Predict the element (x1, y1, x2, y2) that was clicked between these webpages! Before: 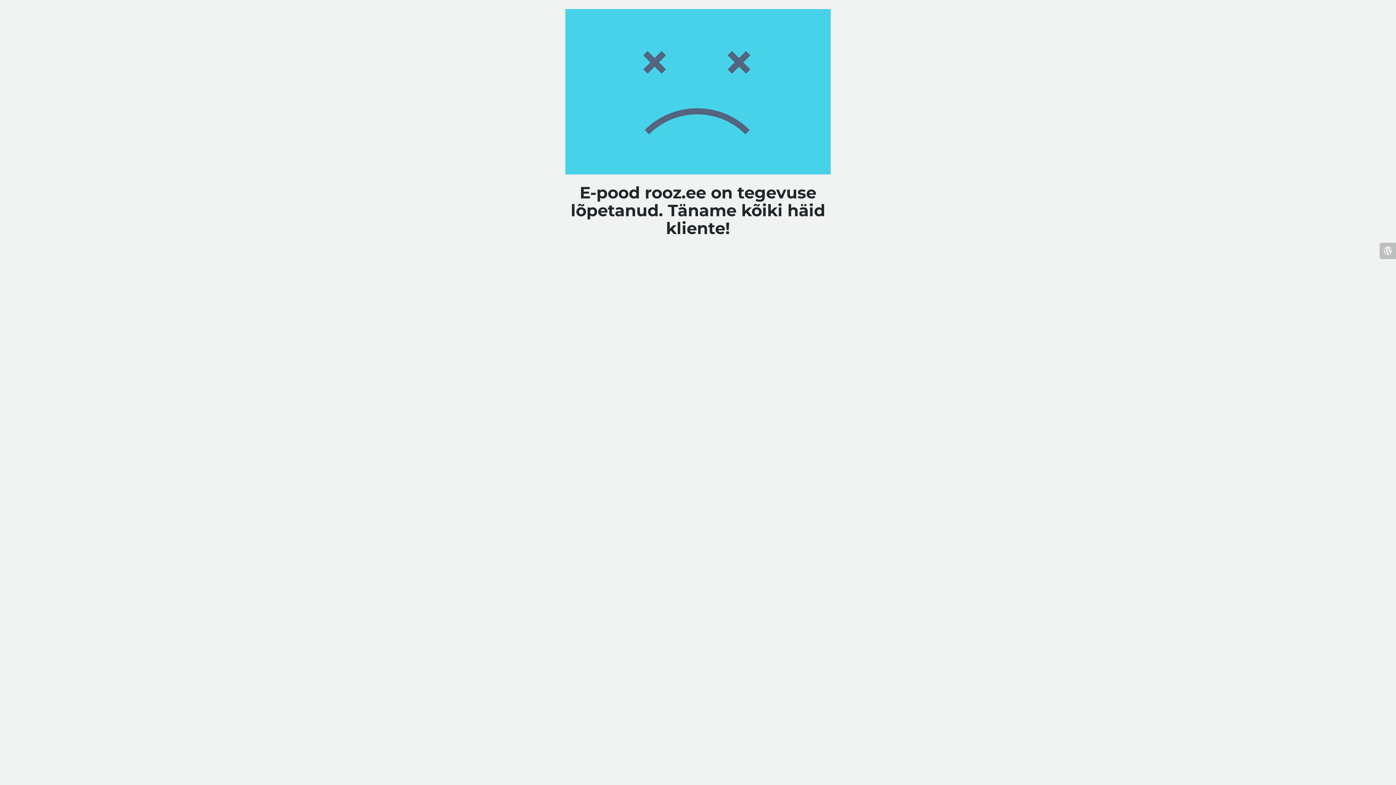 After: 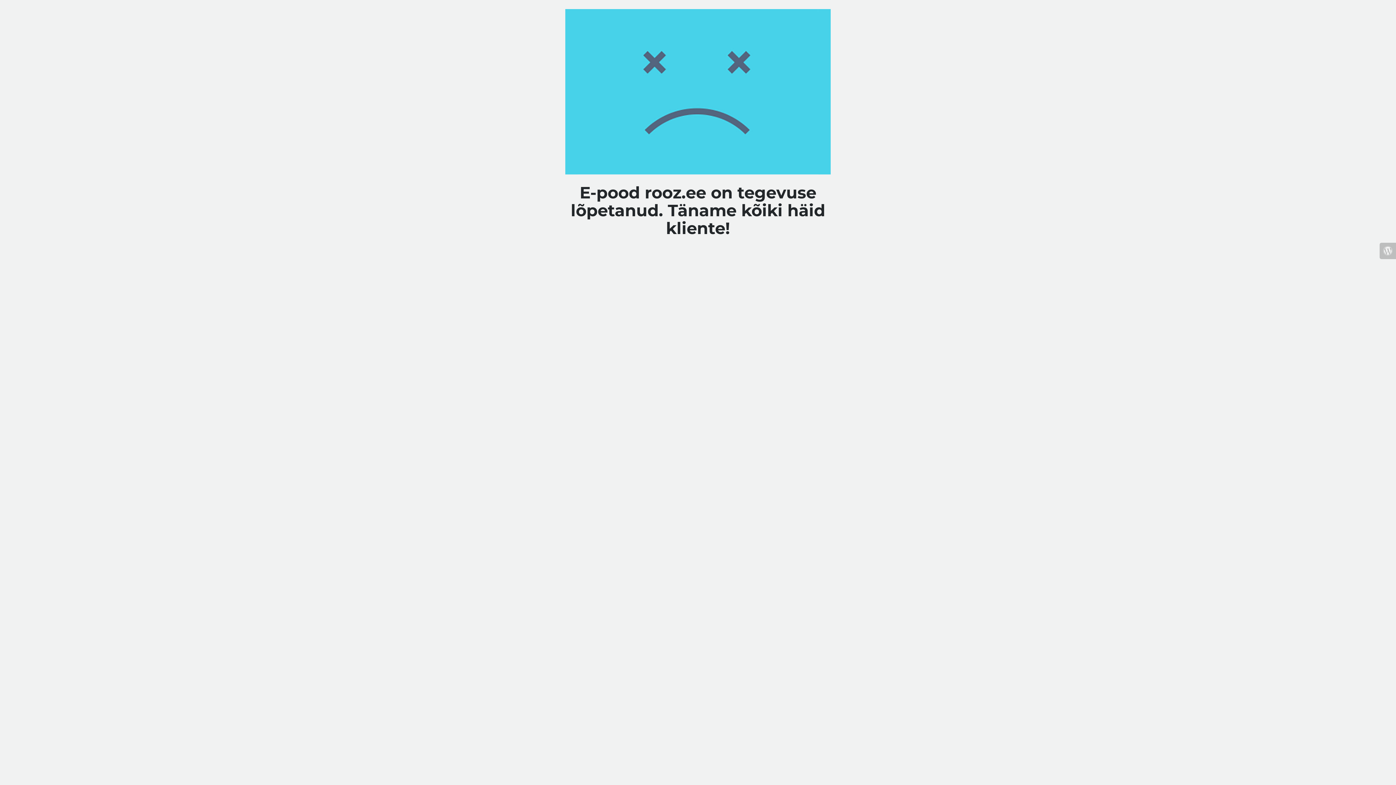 Action: bbox: (1380, 243, 1396, 259)